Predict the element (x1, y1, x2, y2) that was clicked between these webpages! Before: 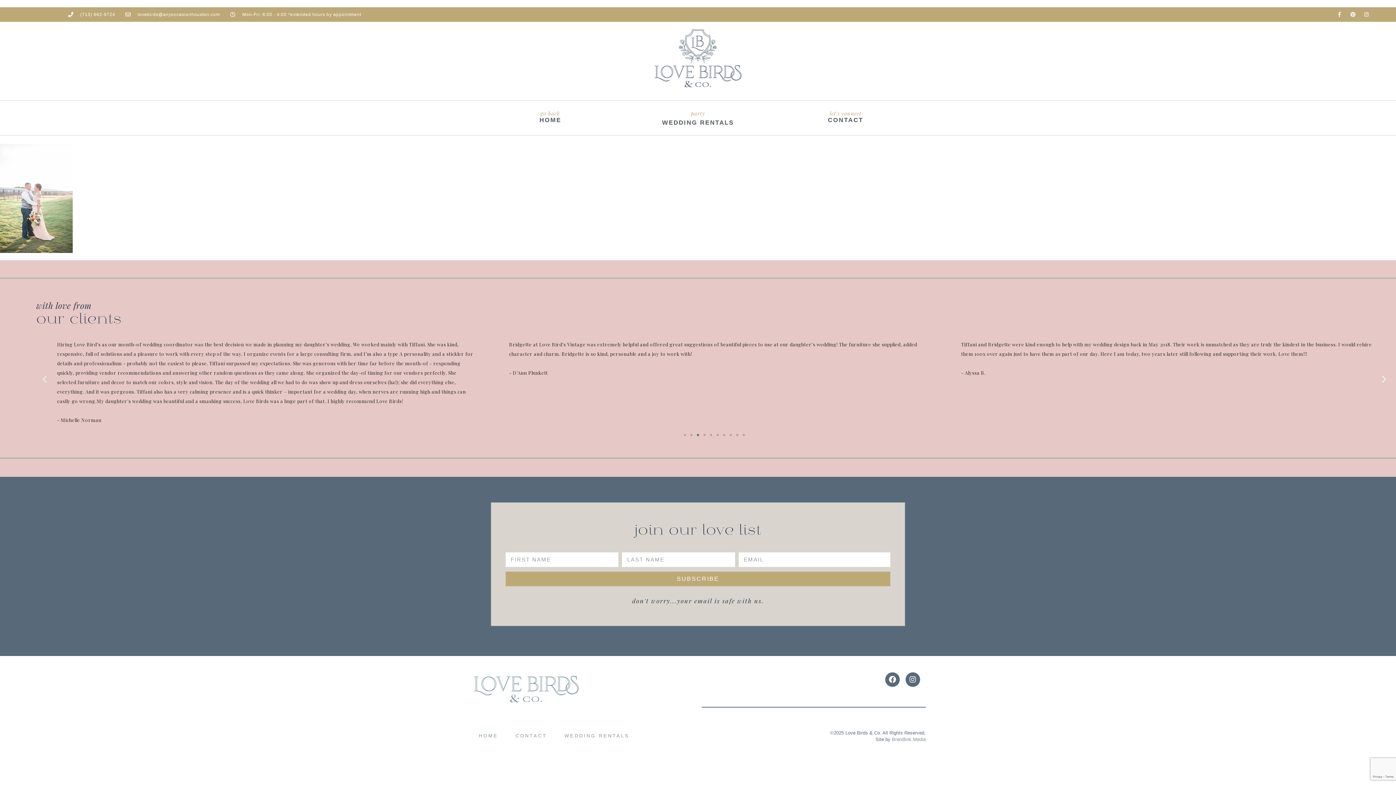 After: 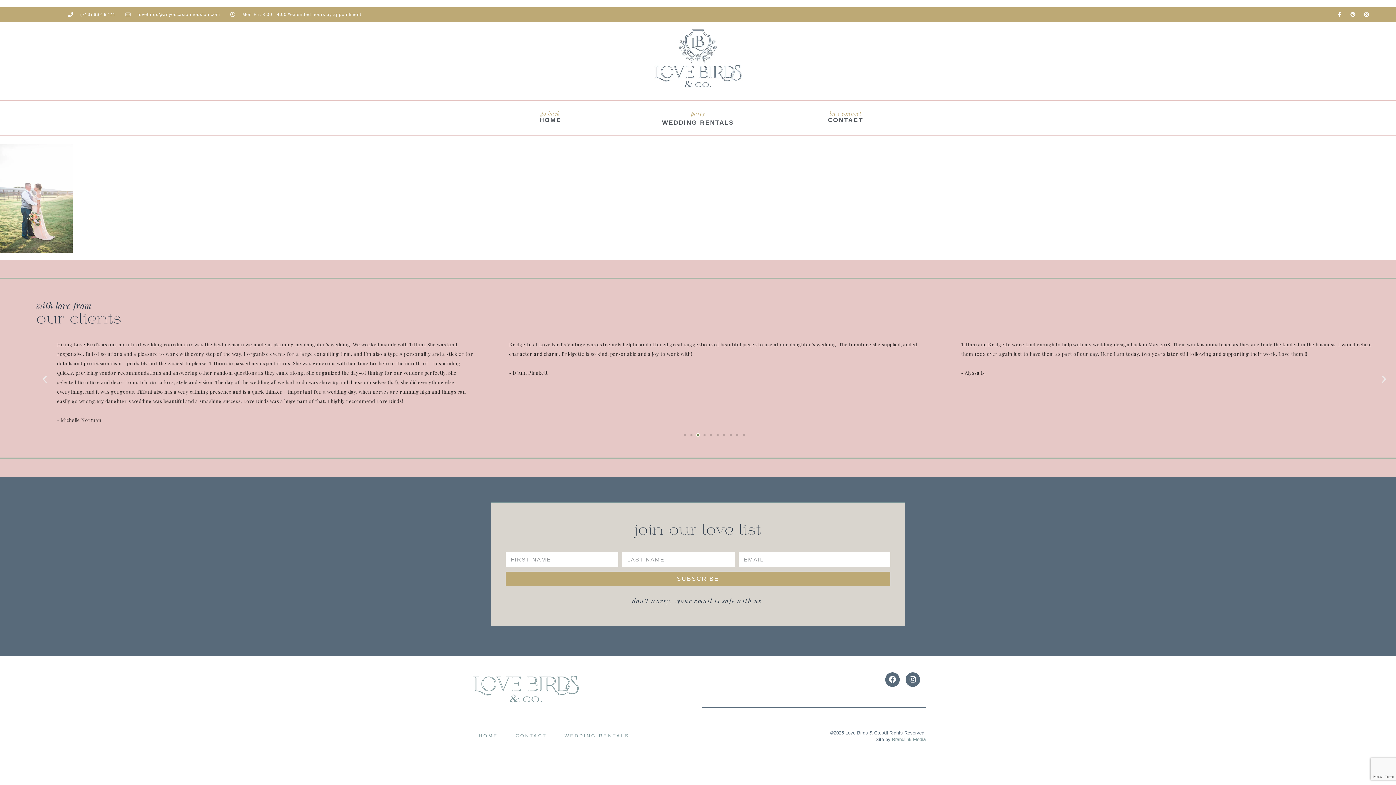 Action: bbox: (697, 434, 699, 436) label: Go to slide 3